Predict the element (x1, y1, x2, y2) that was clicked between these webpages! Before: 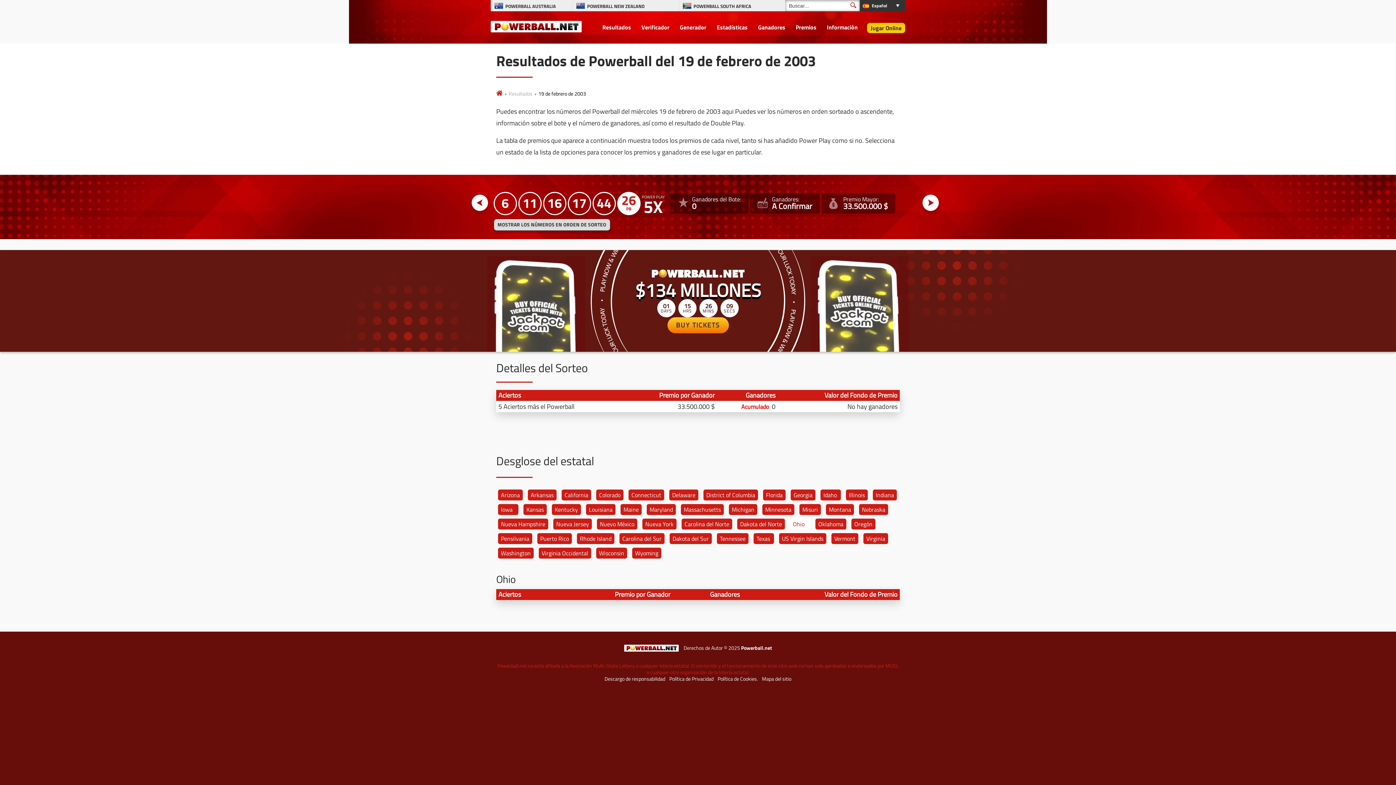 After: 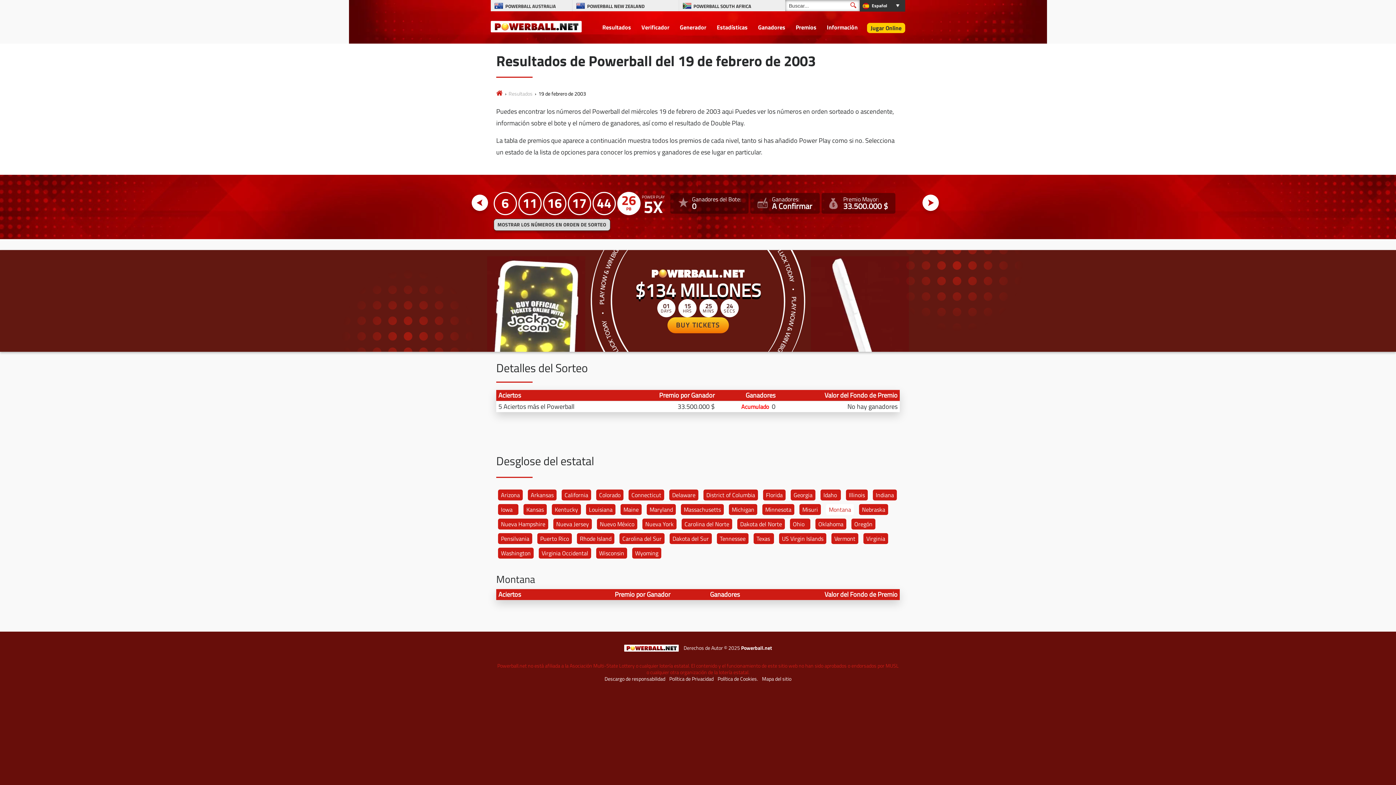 Action: label: Montana bbox: (826, 504, 854, 515)